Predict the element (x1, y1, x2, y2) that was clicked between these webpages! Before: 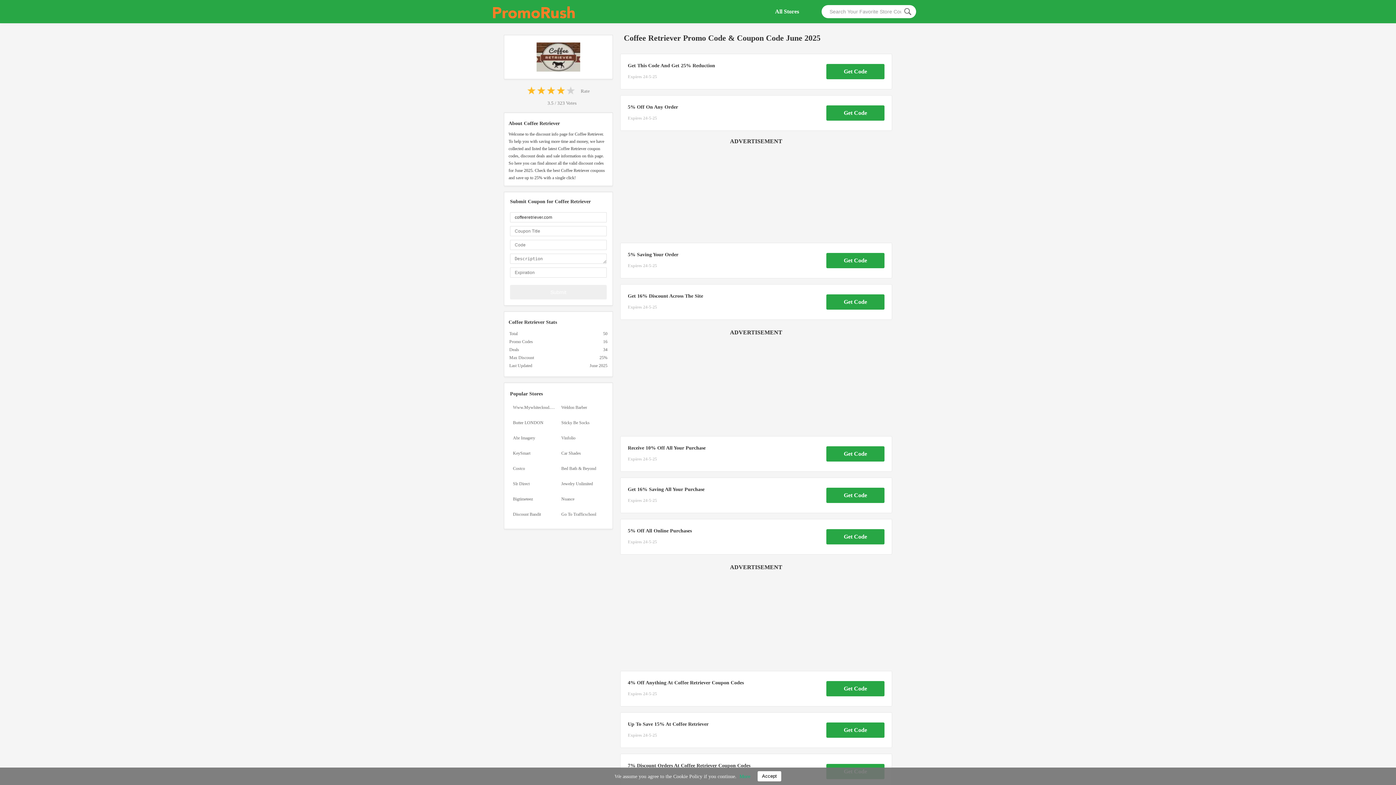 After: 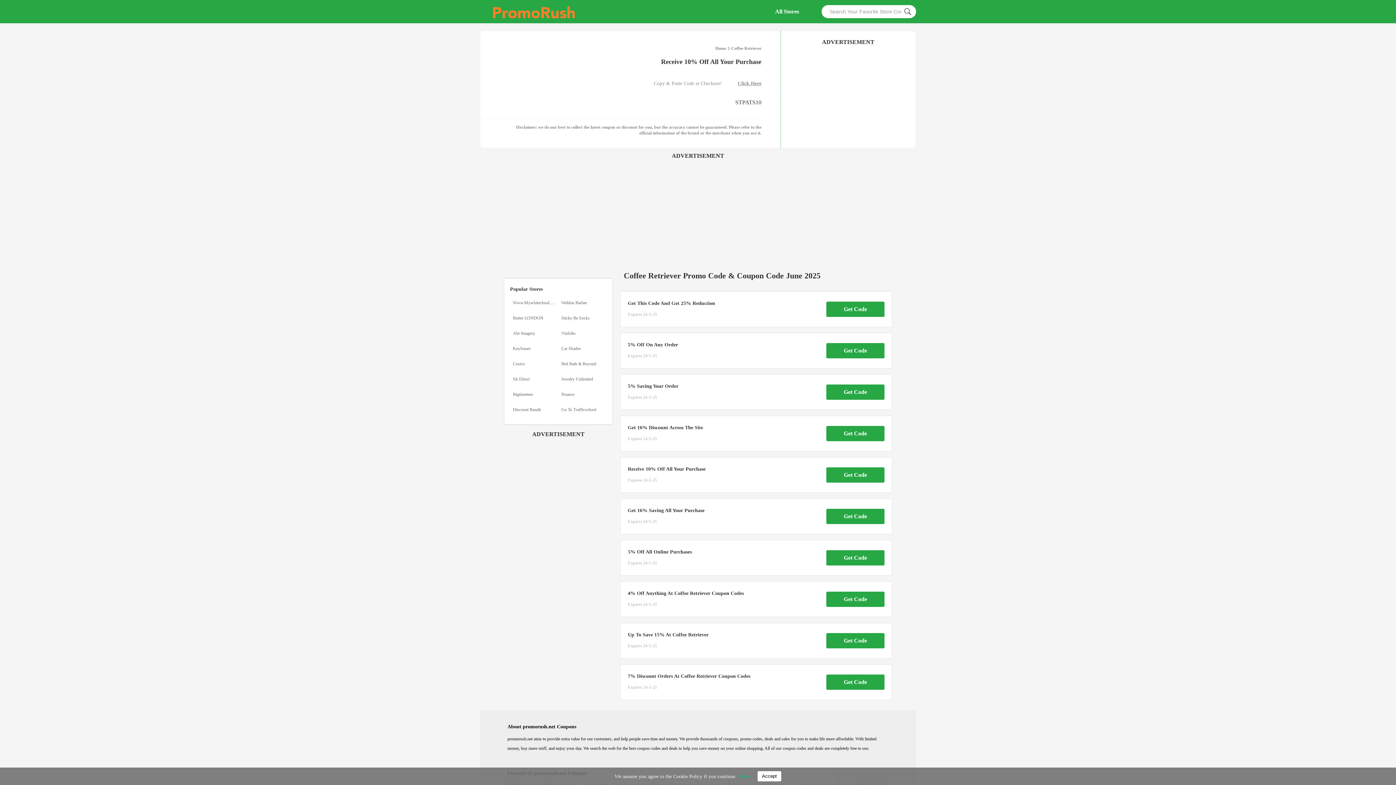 Action: label: Receive 10% Off All Your Purchase
Expires 24-5-25
Get Code bbox: (620, 433, 892, 474)